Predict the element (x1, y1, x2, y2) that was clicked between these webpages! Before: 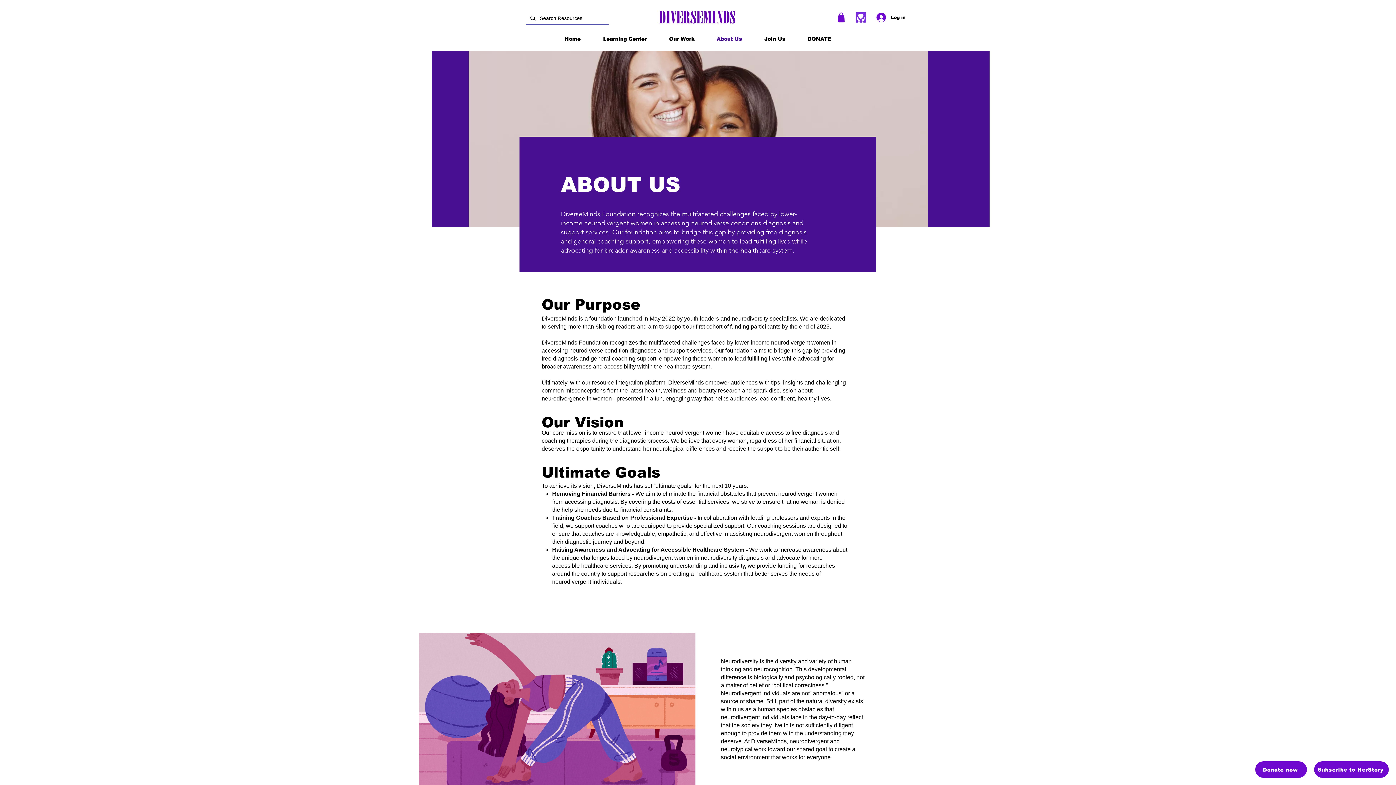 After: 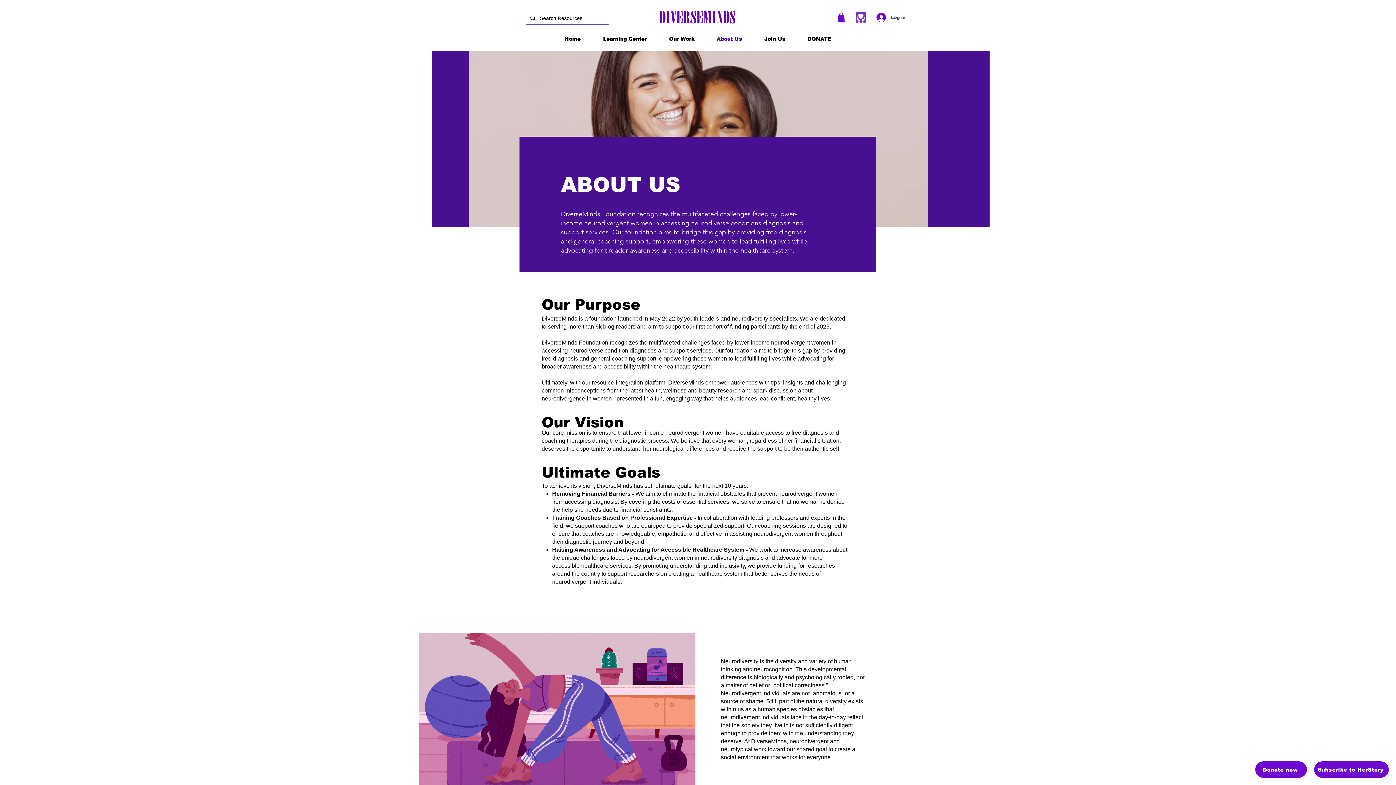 Action: label: Log in bbox: (871, 10, 900, 24)